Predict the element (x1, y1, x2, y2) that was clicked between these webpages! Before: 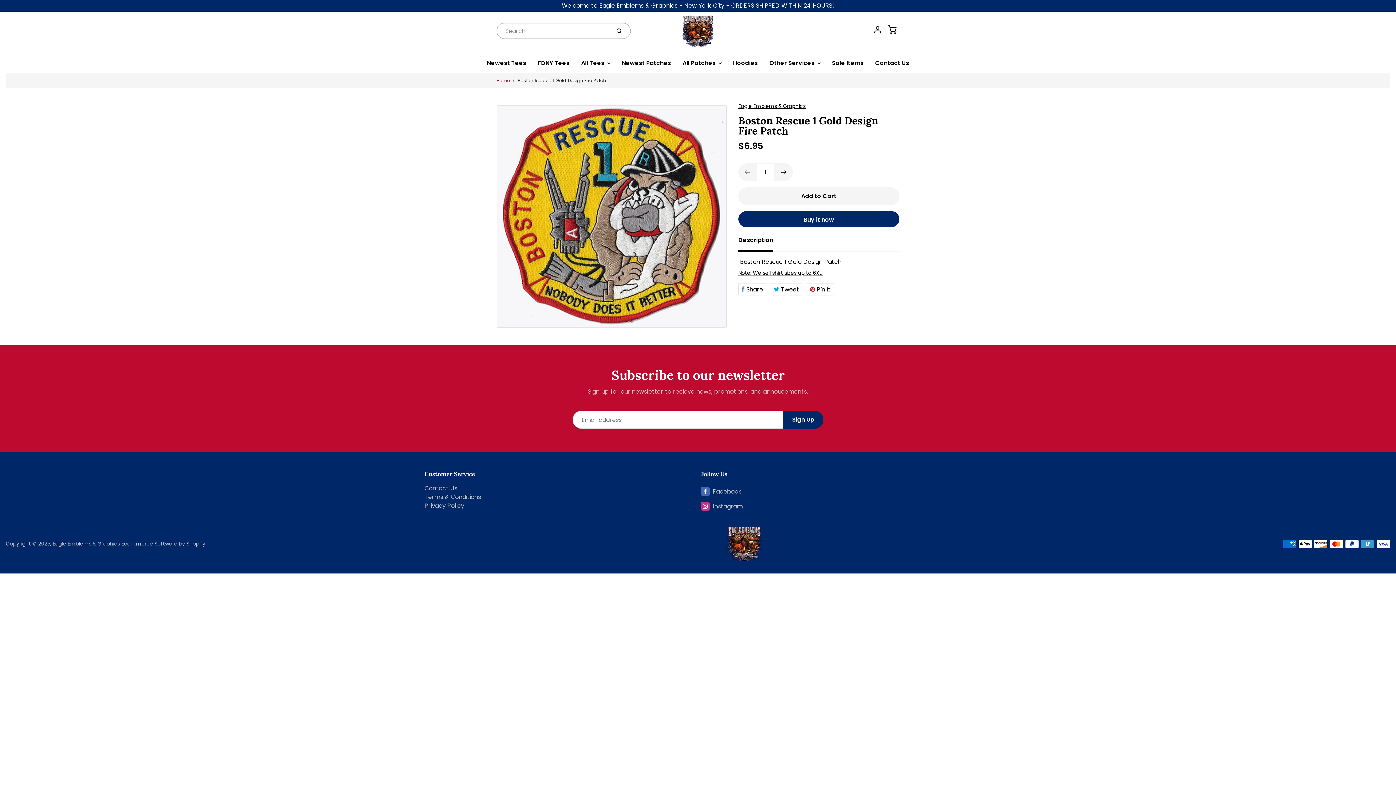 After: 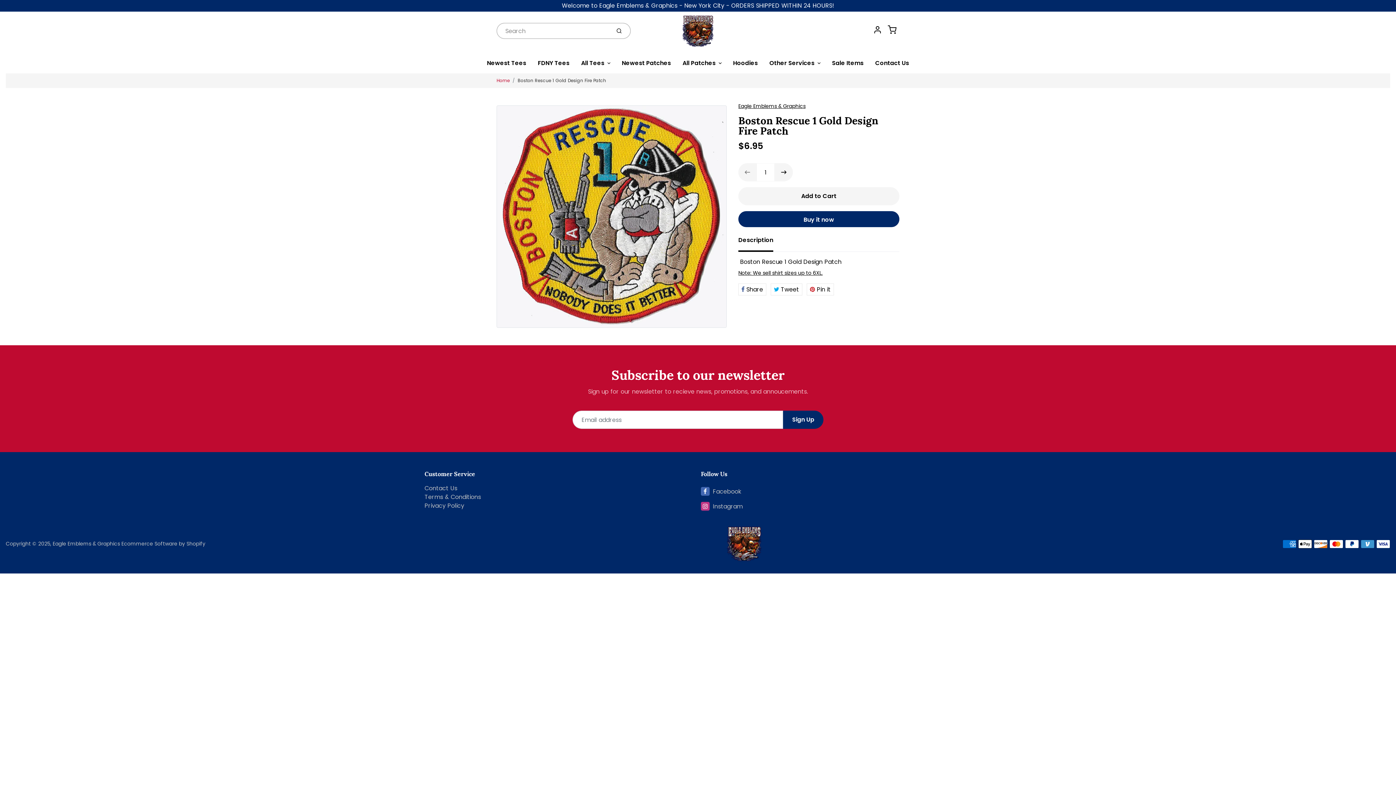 Action: label: Boston Rescue 1 Gold Design Fire Patch bbox: (517, 76, 606, 85)